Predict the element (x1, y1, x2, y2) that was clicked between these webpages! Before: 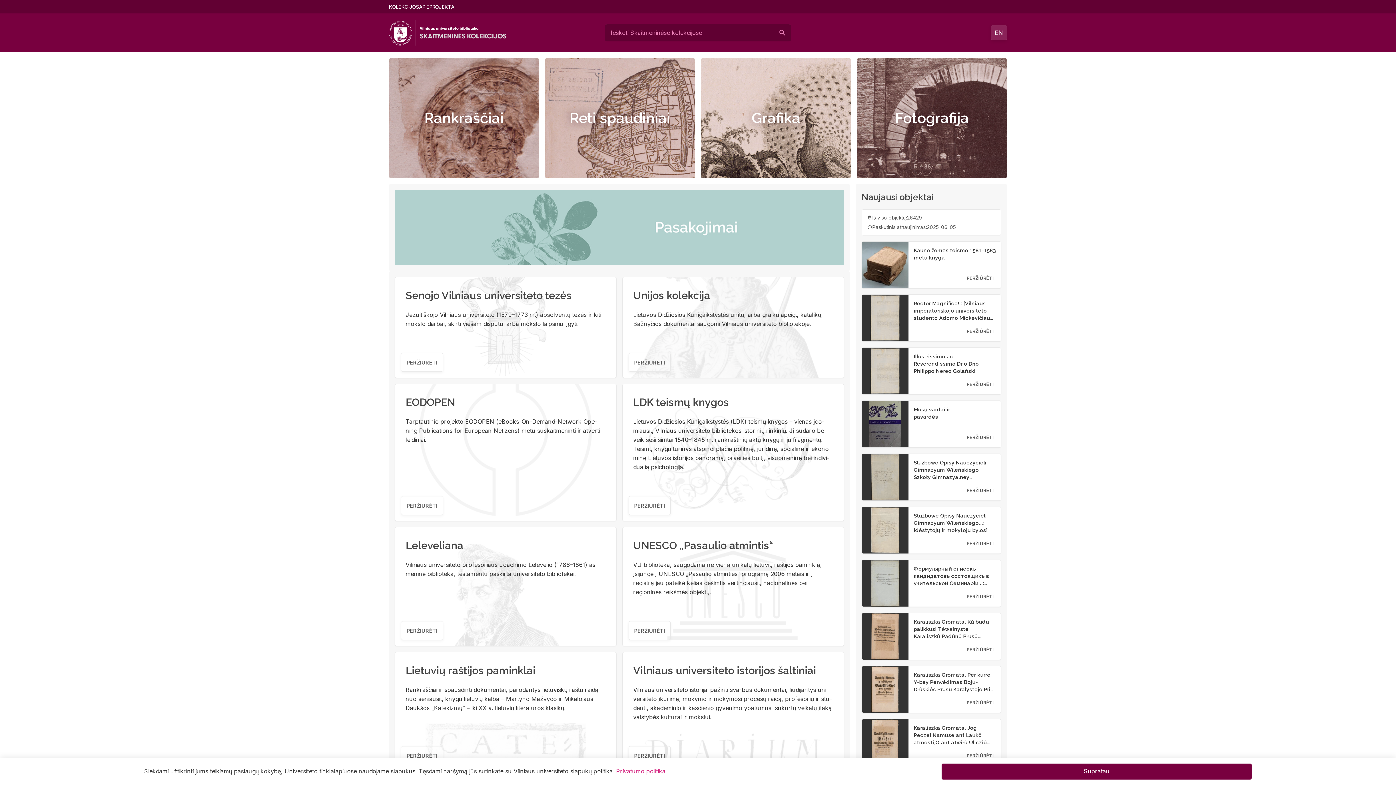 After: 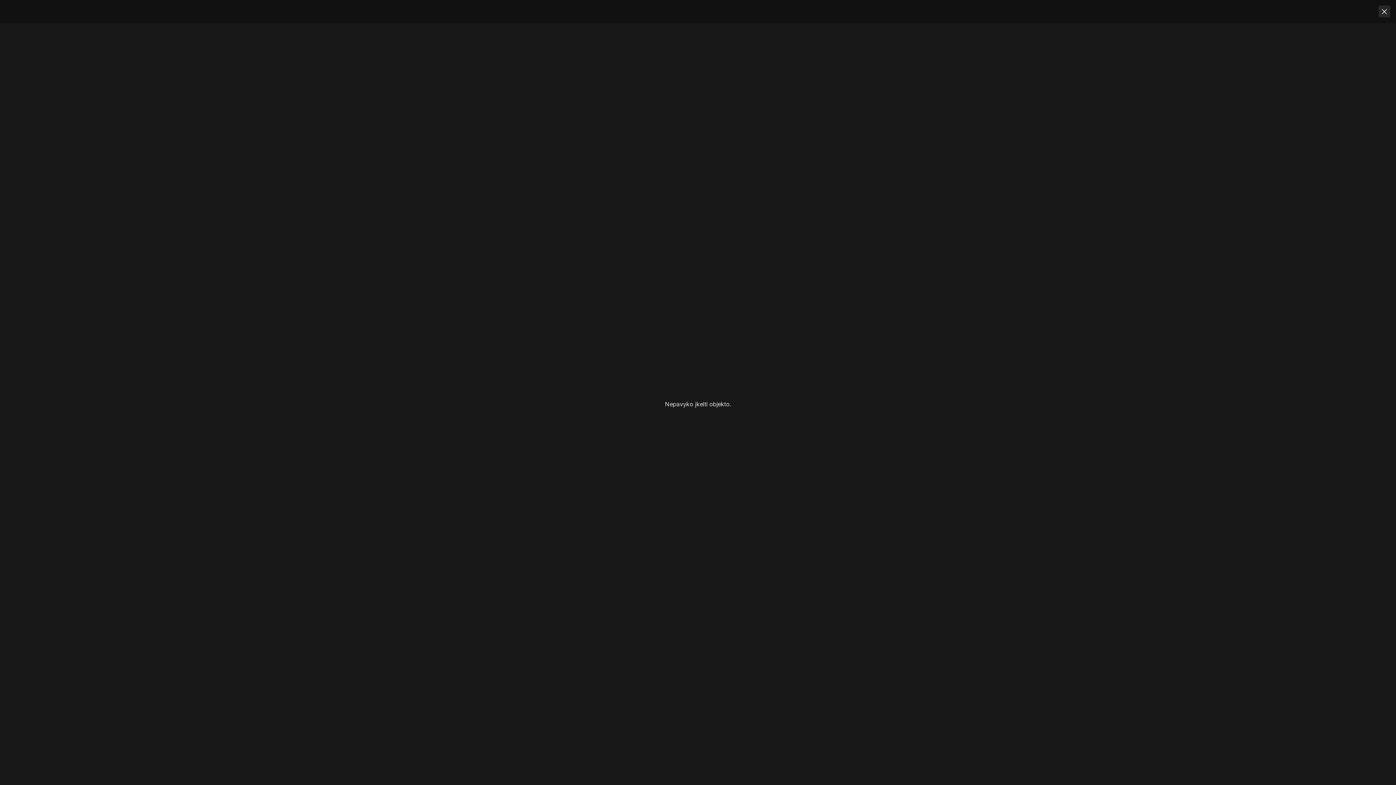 Action: label: PERŽIŪRĖTI bbox: (963, 271, 997, 285)